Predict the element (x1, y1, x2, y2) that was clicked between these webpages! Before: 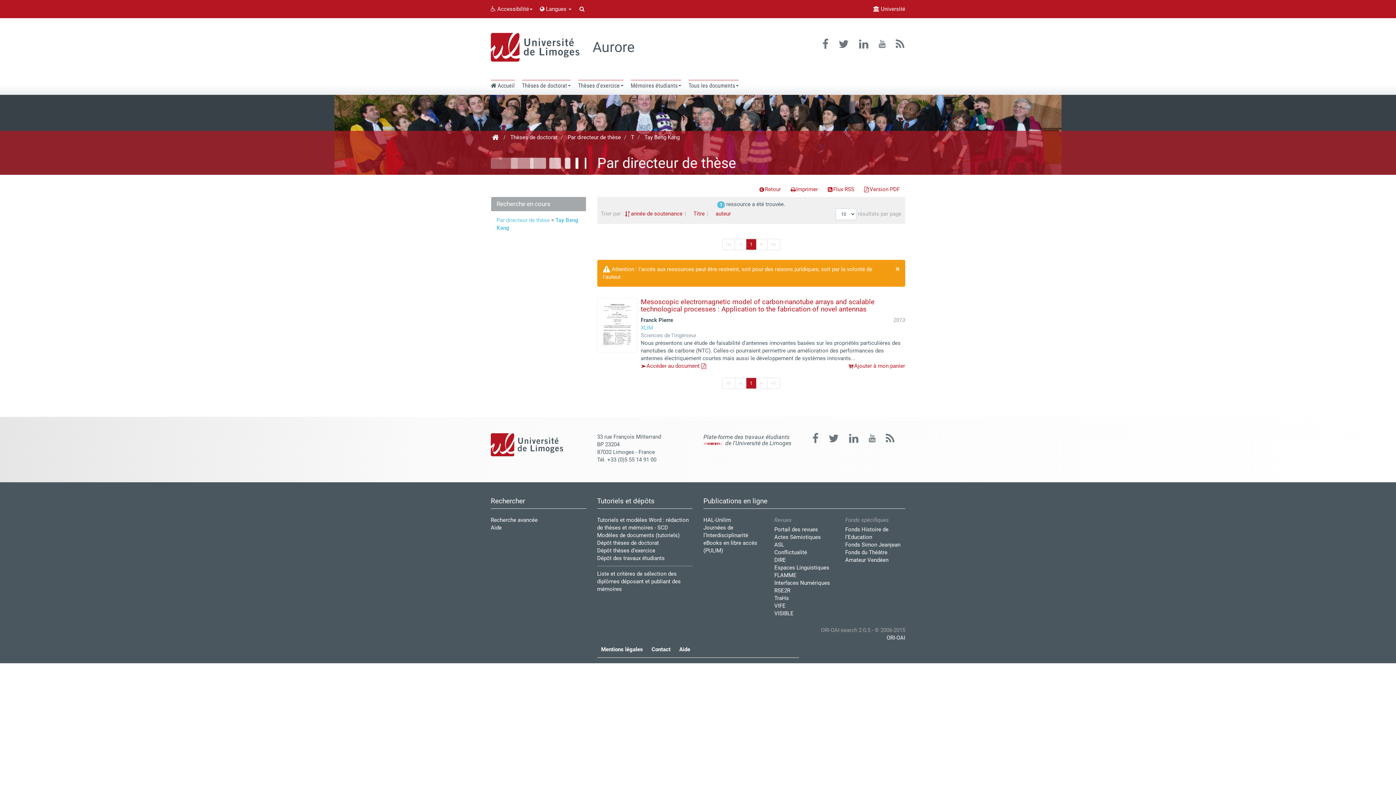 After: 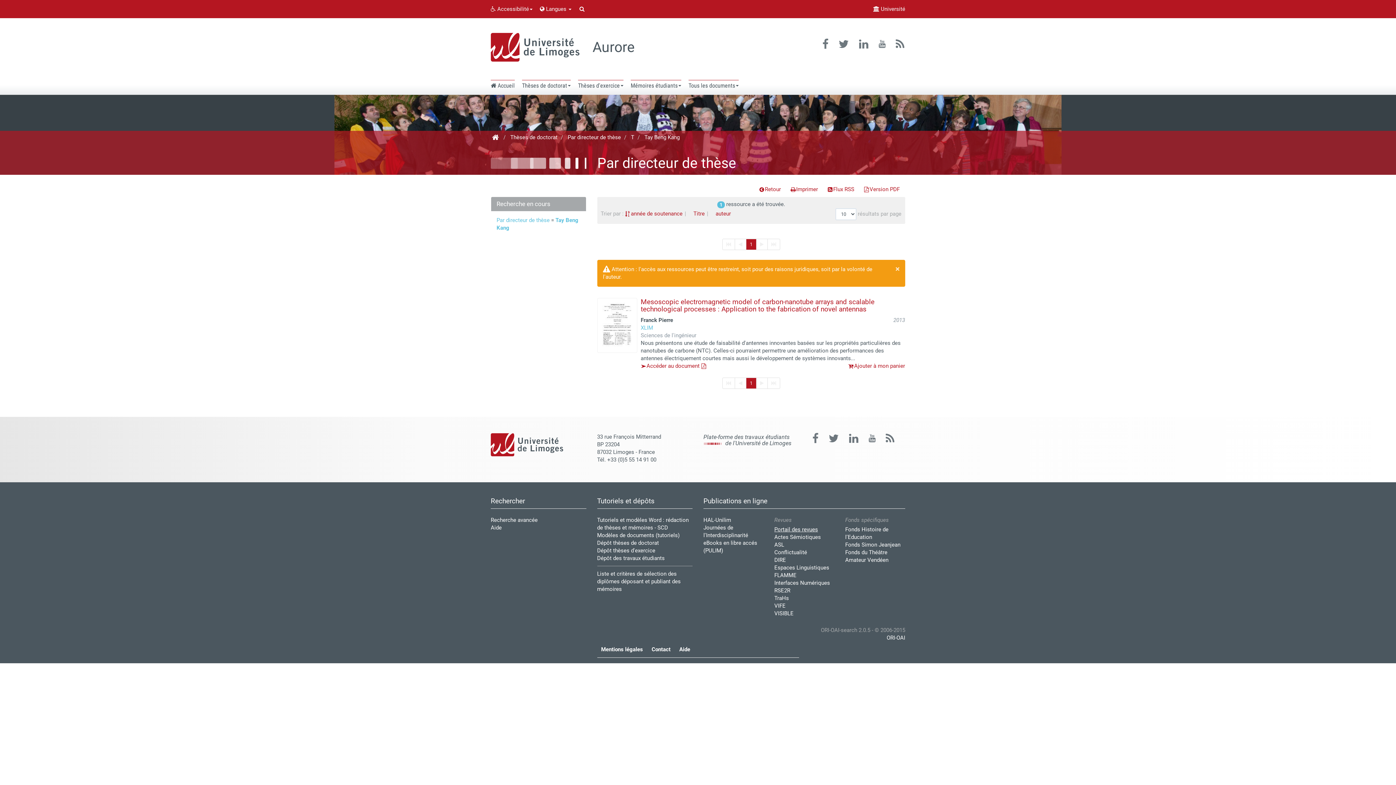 Action: bbox: (774, 526, 818, 532) label: Portail des revues